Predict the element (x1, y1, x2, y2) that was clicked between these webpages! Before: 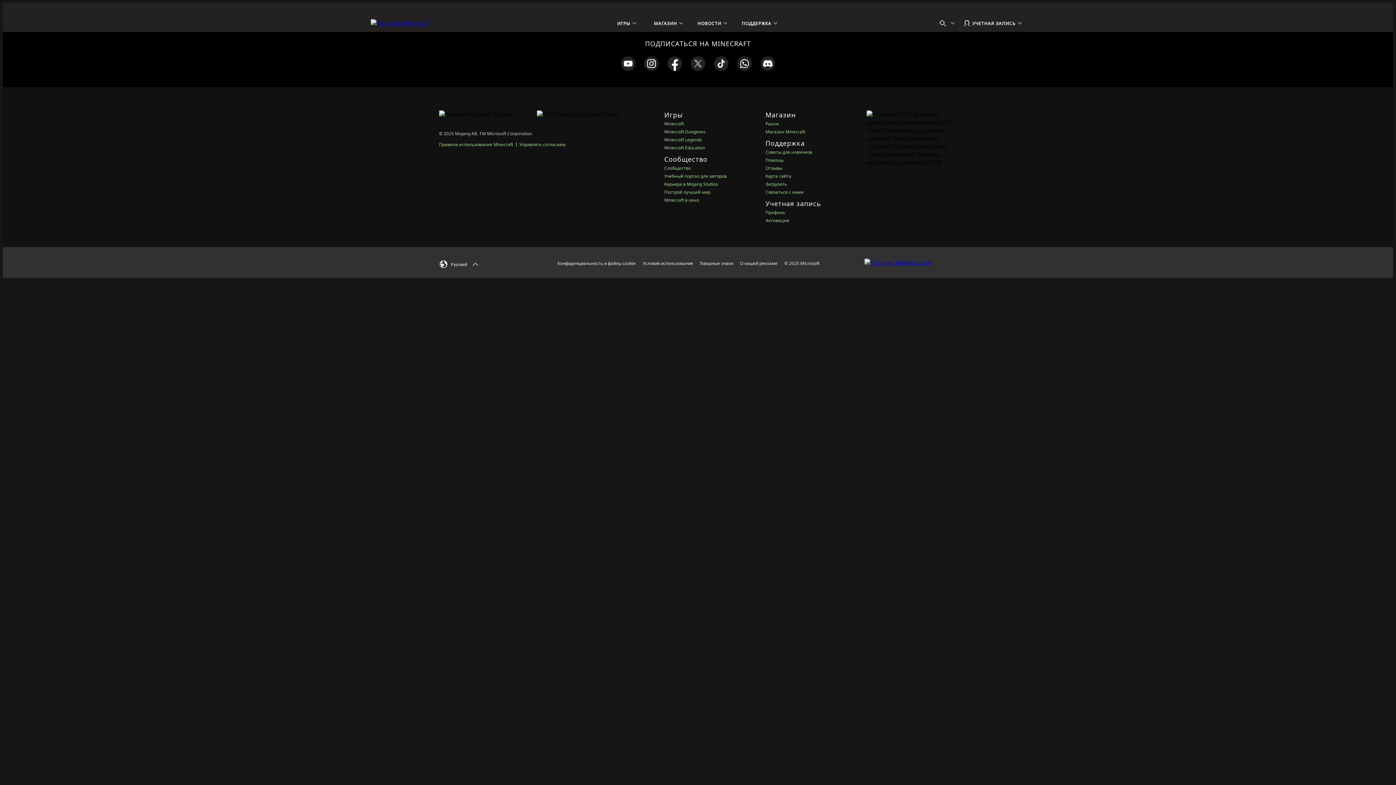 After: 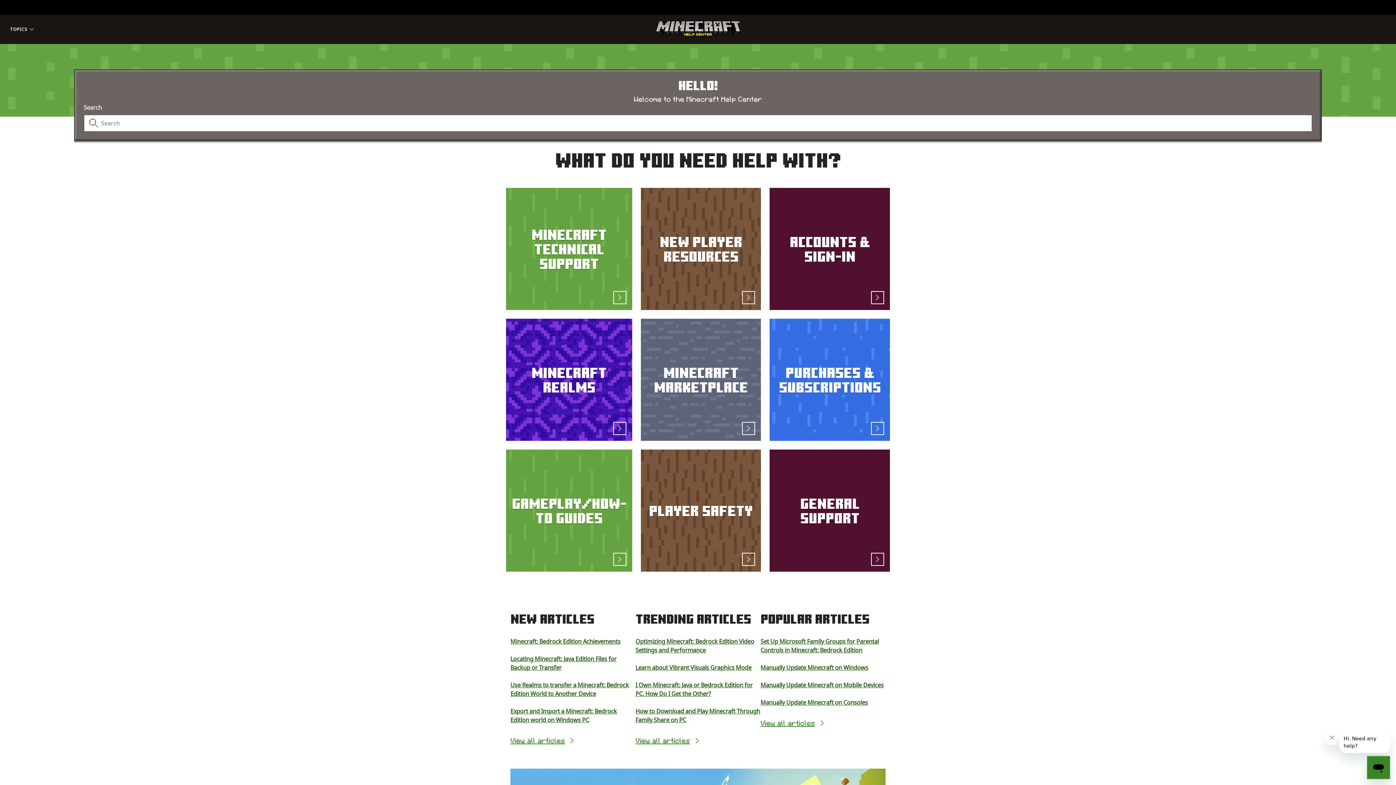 Action: label: Обсуждения и помощь bbox: (765, 157, 783, 163)